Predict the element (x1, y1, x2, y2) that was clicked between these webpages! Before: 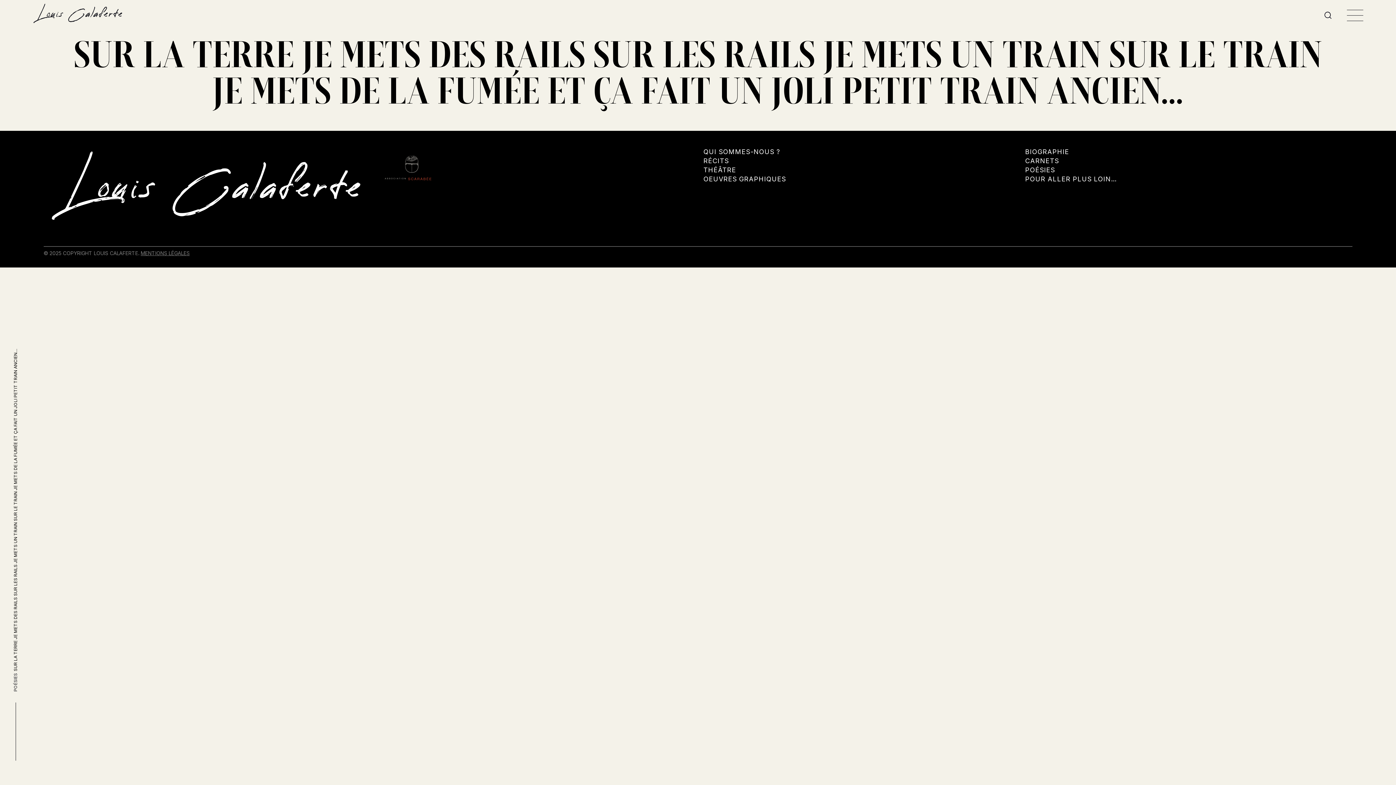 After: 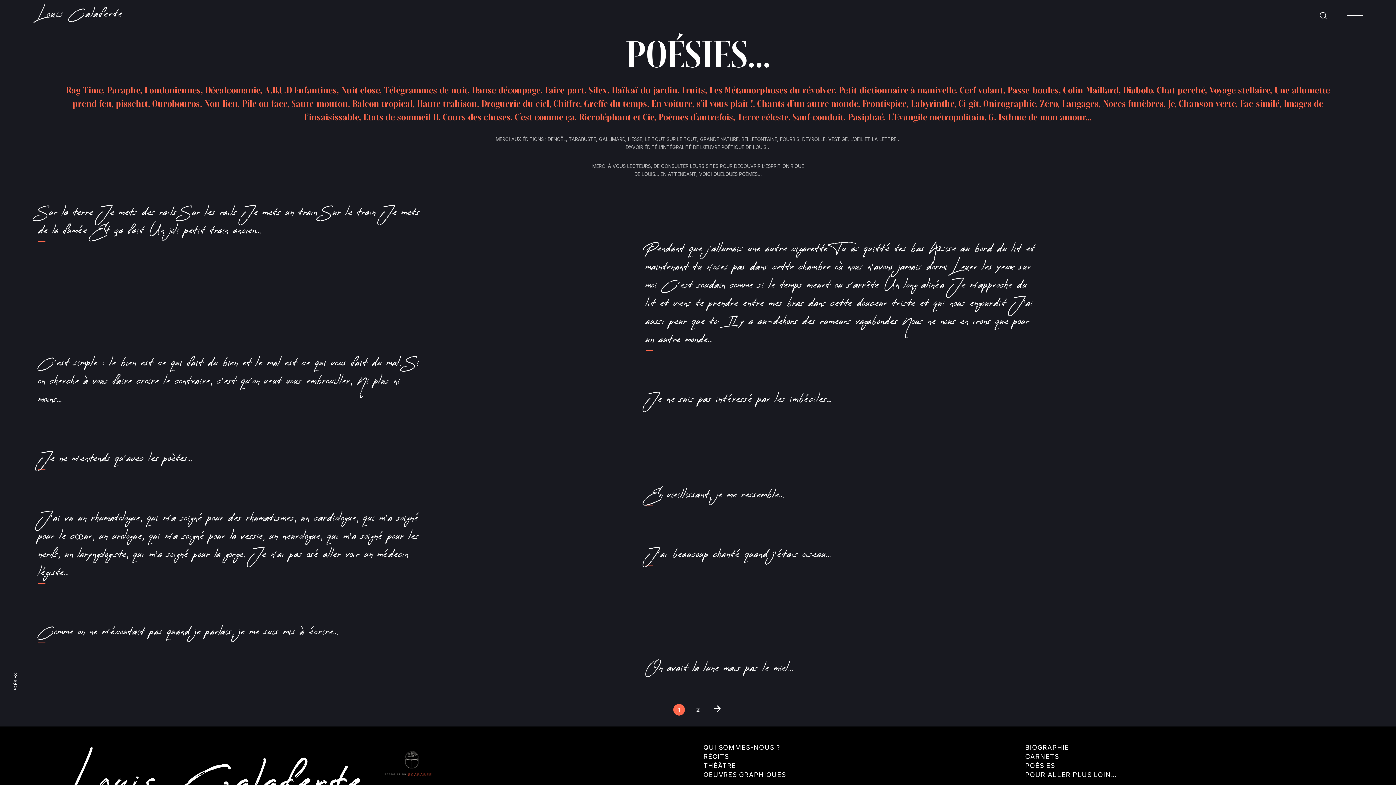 Action: label: POÉSIES bbox: (12, 673, 18, 692)